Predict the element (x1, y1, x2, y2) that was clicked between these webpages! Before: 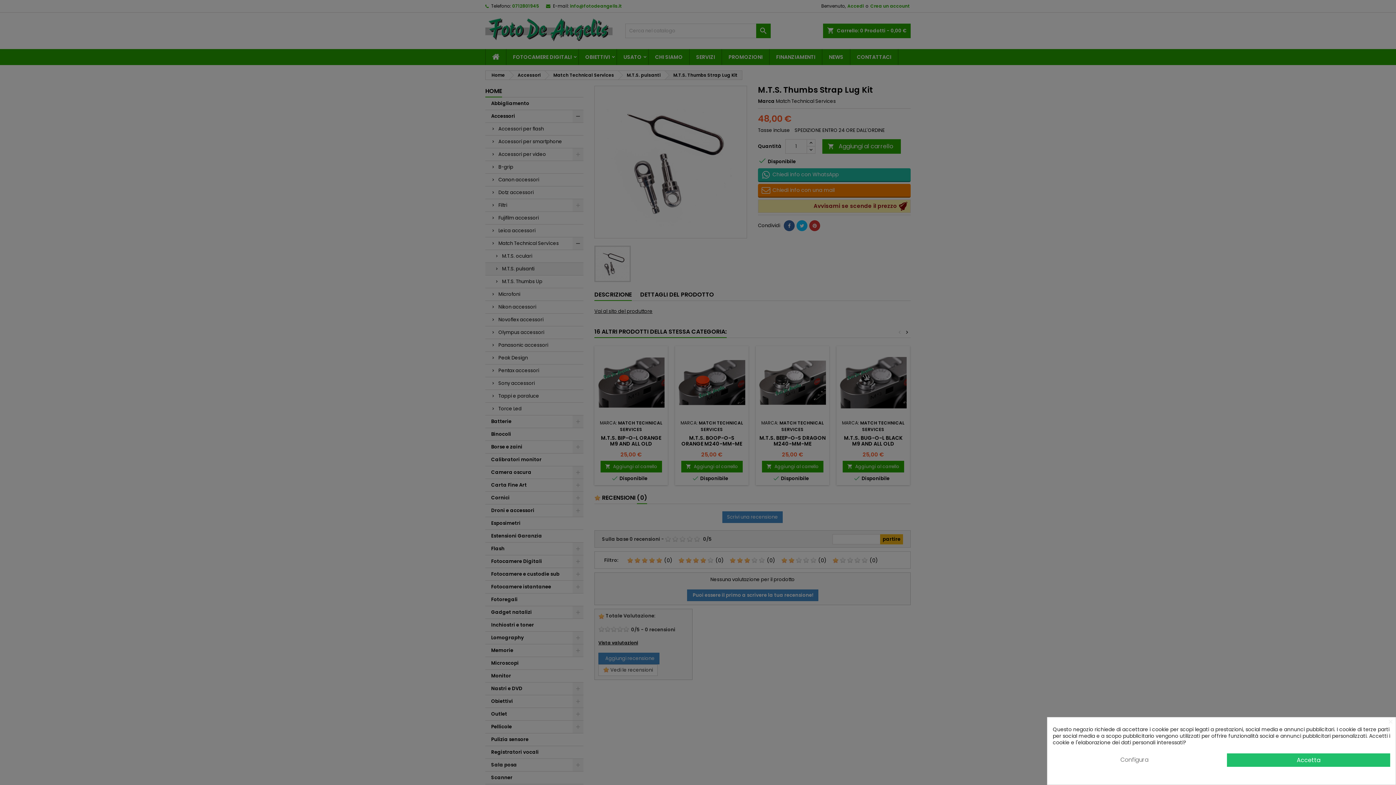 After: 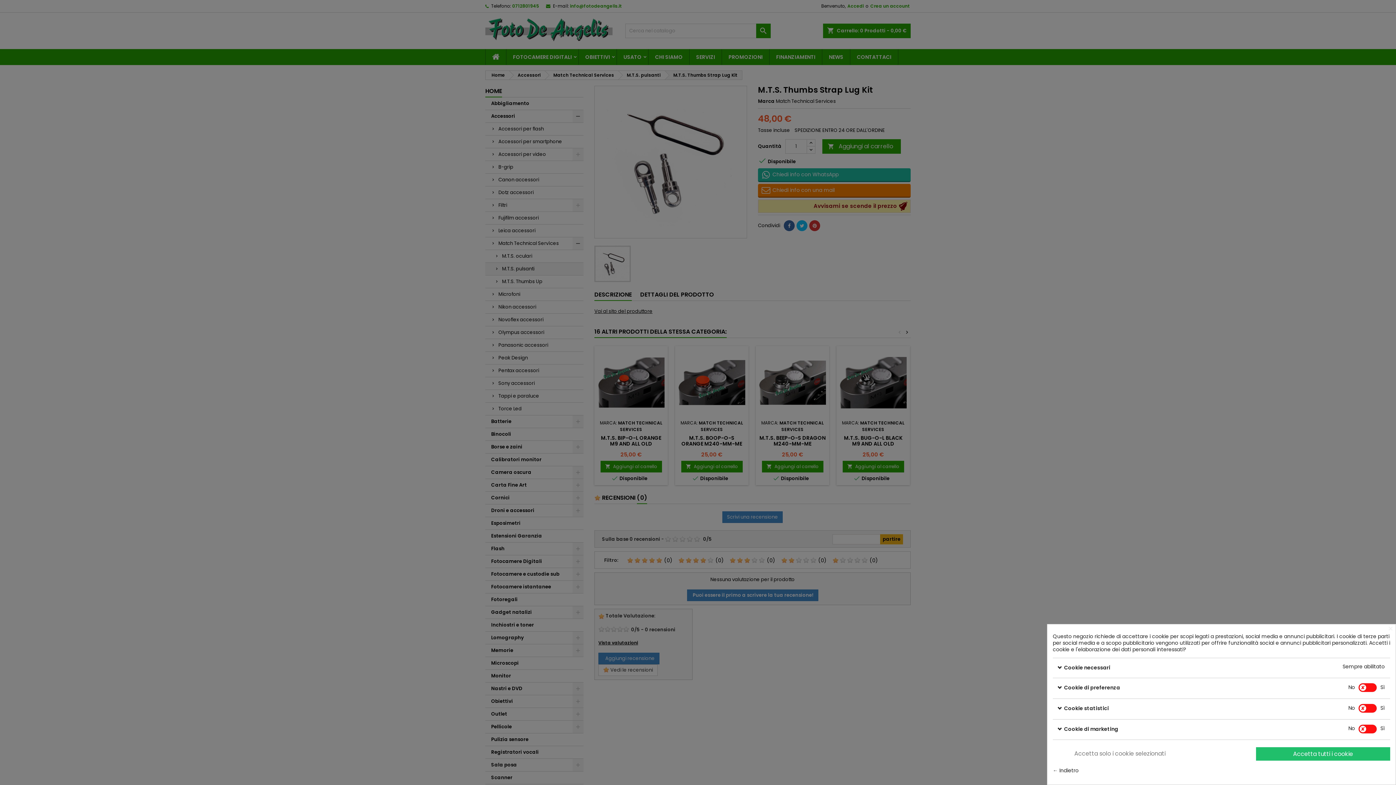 Action: label: Configura bbox: (1053, 753, 1216, 766)